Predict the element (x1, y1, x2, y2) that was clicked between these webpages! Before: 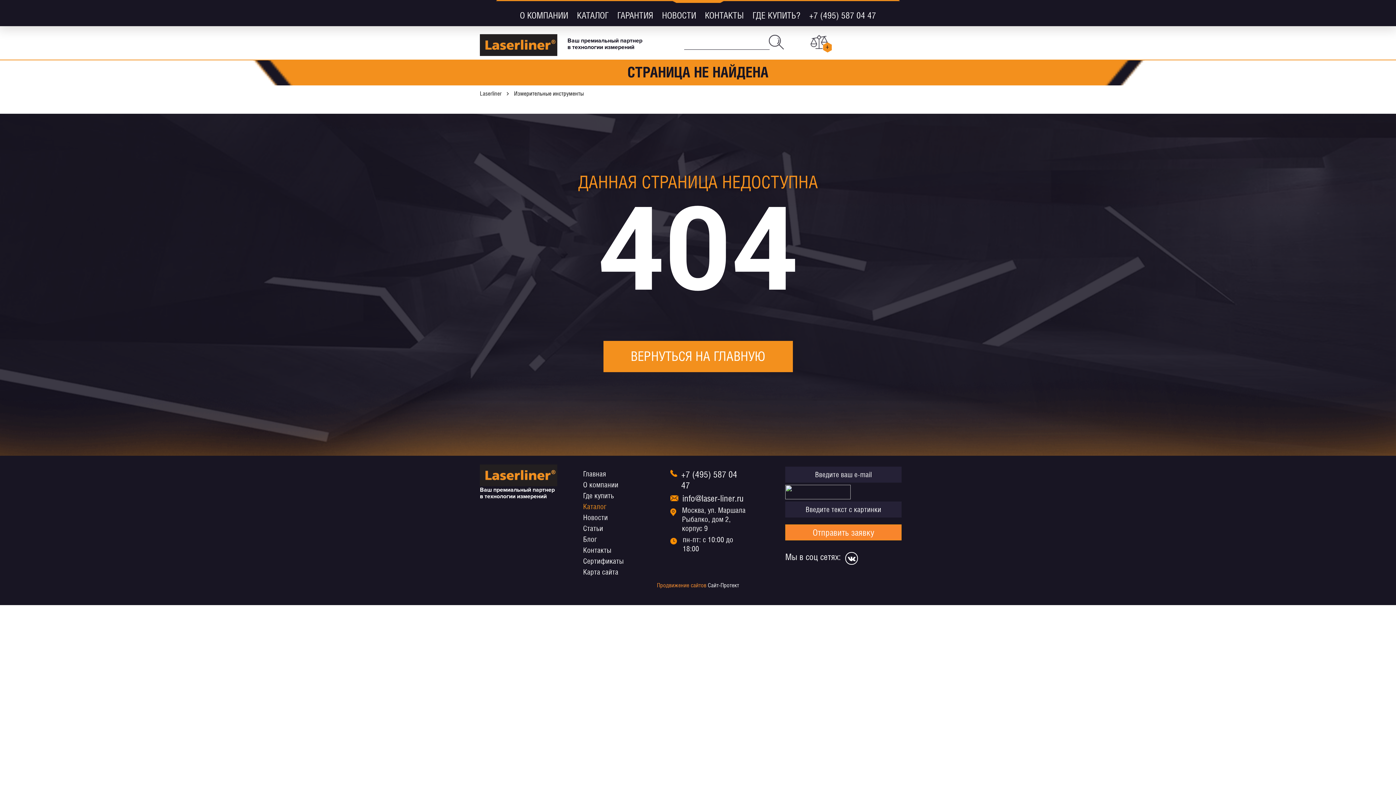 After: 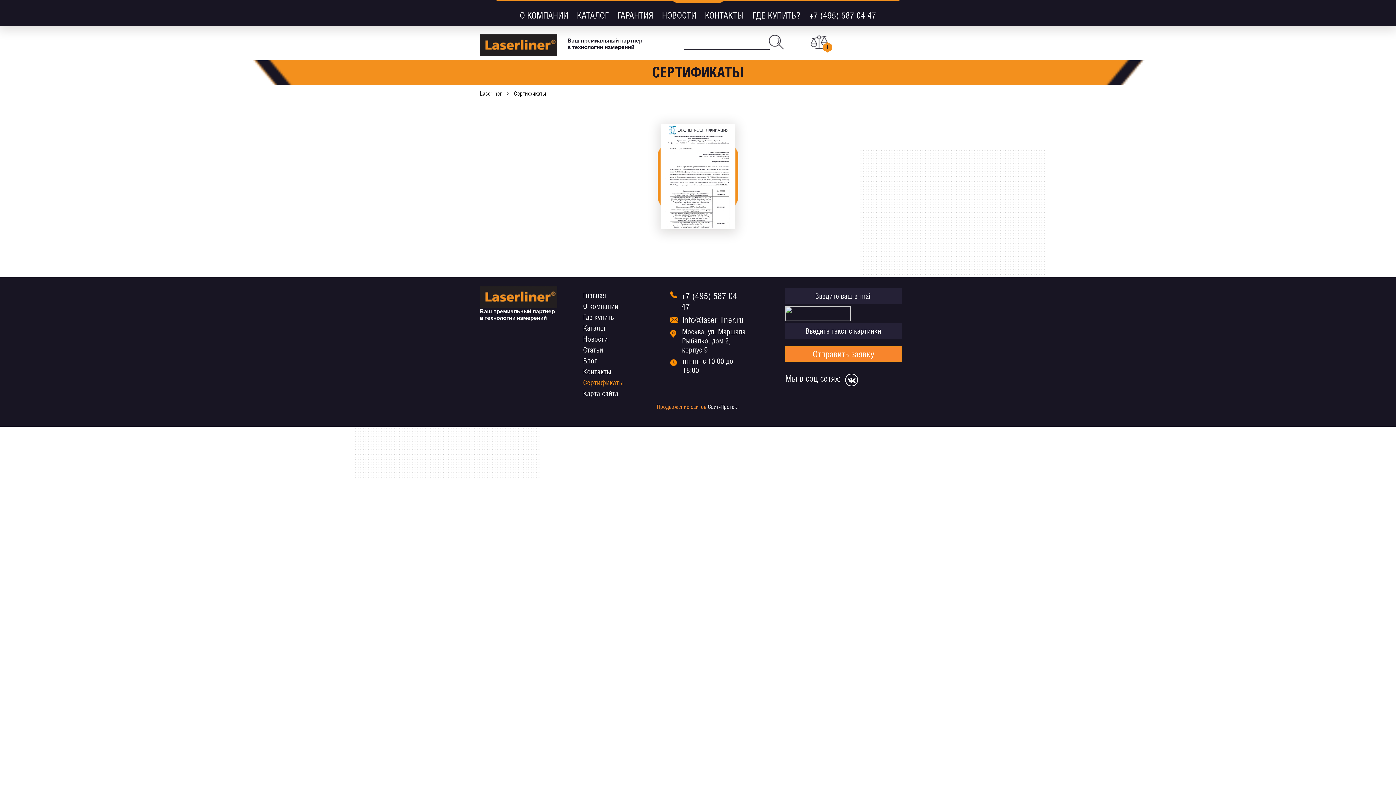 Action: bbox: (583, 557, 624, 565) label: Сертификаты